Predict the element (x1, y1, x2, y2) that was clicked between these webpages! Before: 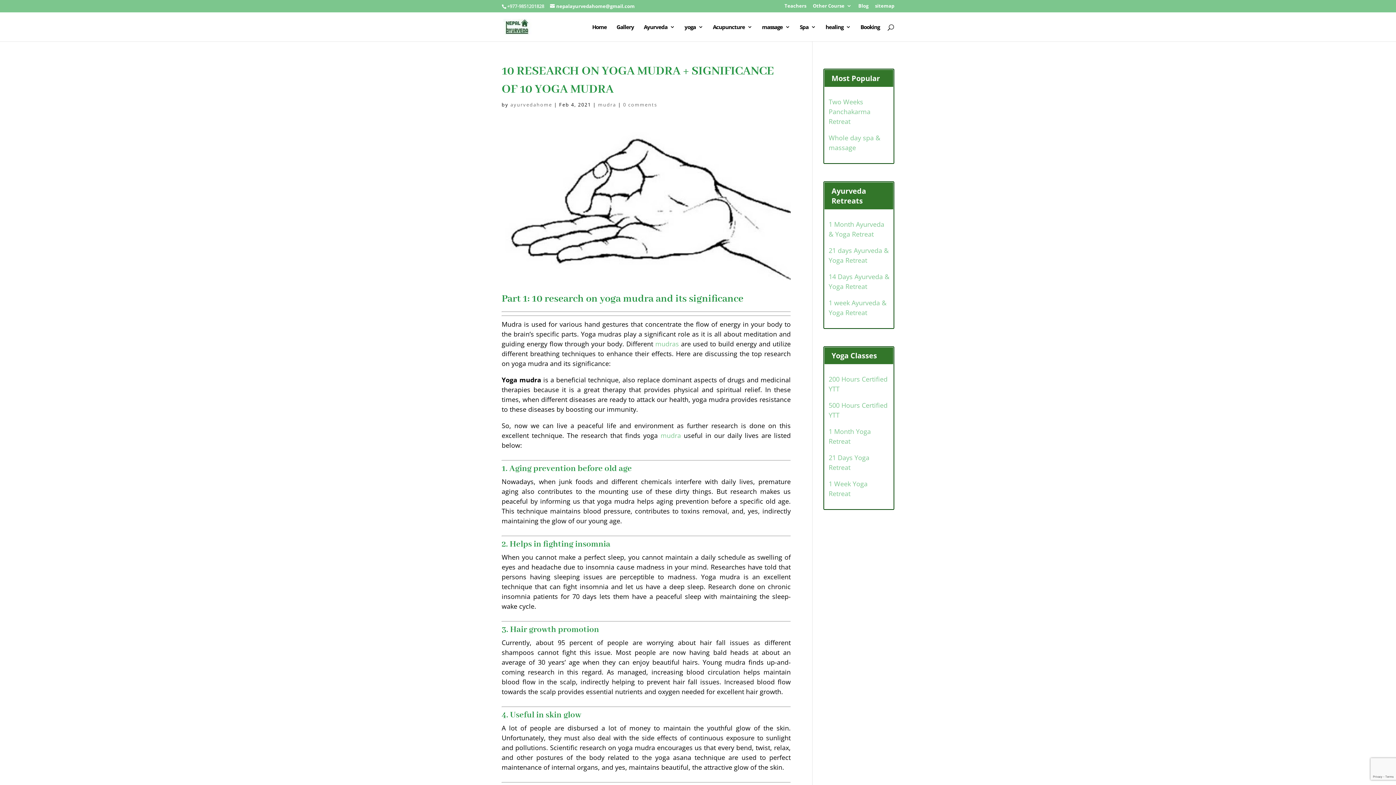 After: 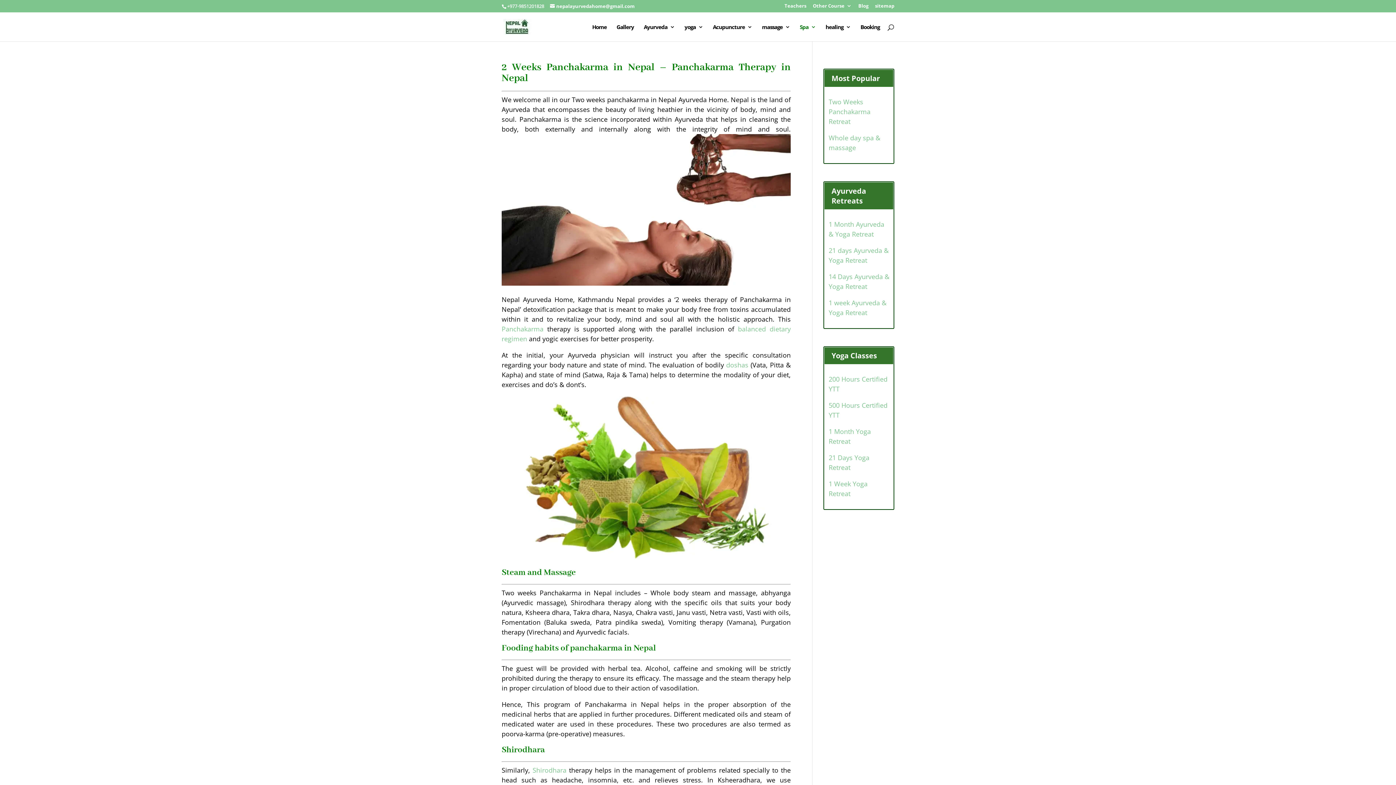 Action: bbox: (828, 97, 870, 125) label: Two Weeks Panchakarma Retreat